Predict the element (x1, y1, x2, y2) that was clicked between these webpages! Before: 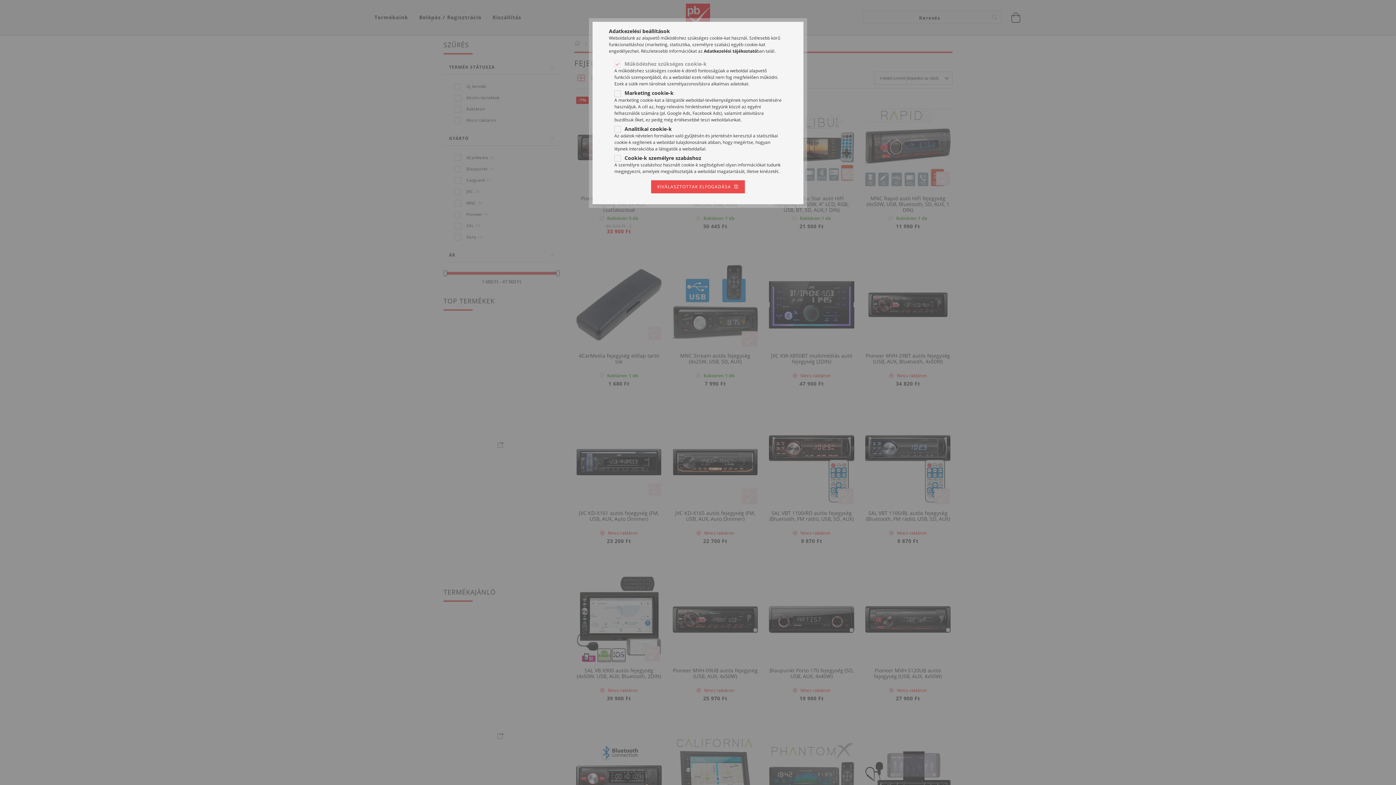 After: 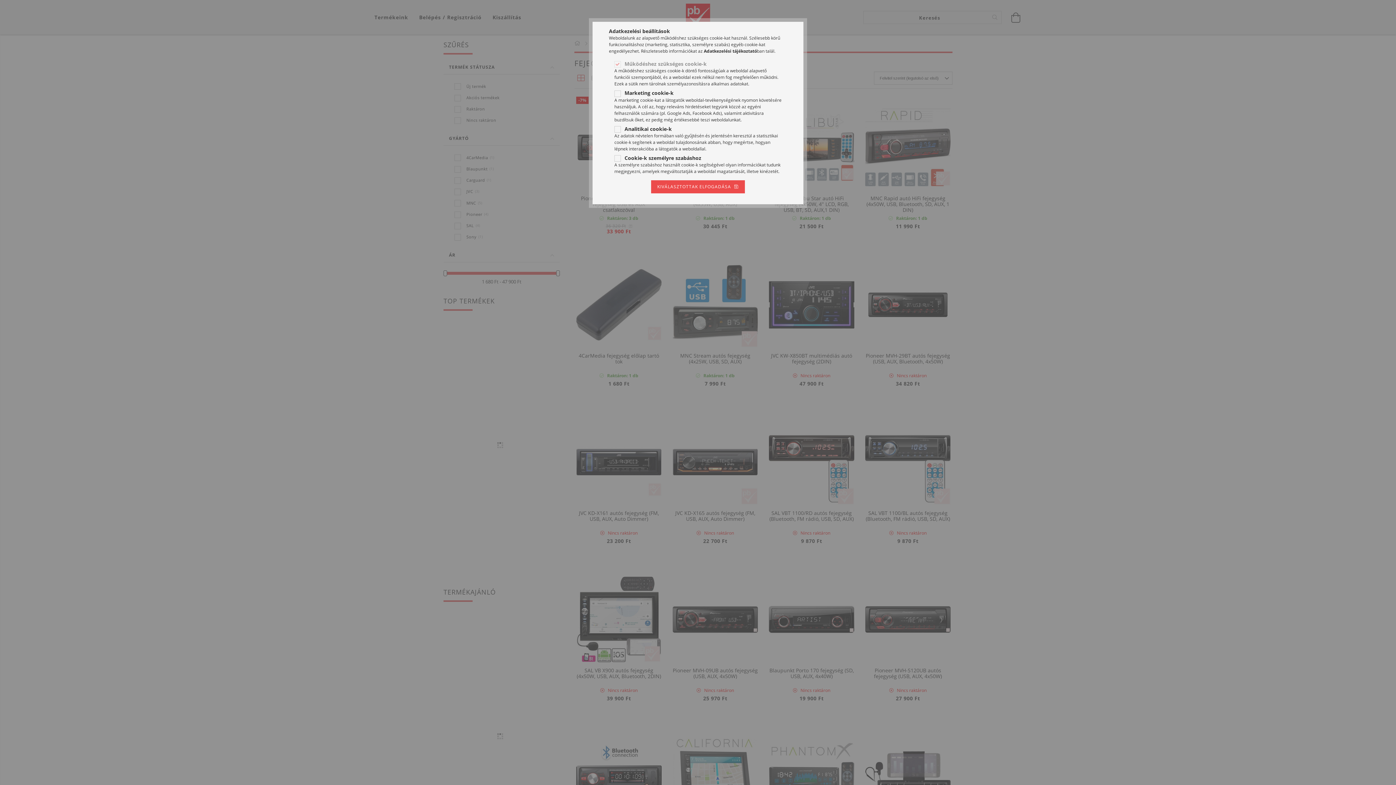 Action: bbox: (692, 110, 720, 116) label: Facebook Ads